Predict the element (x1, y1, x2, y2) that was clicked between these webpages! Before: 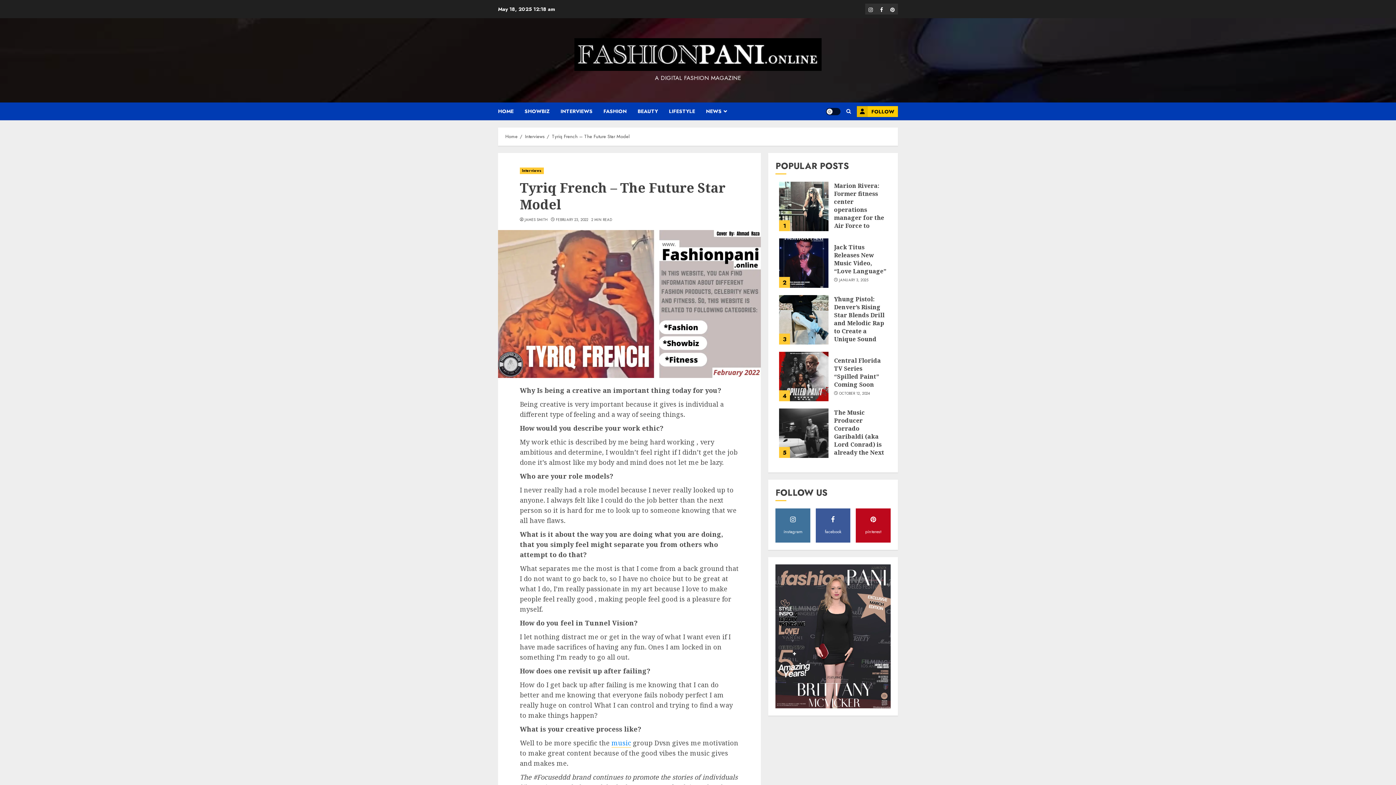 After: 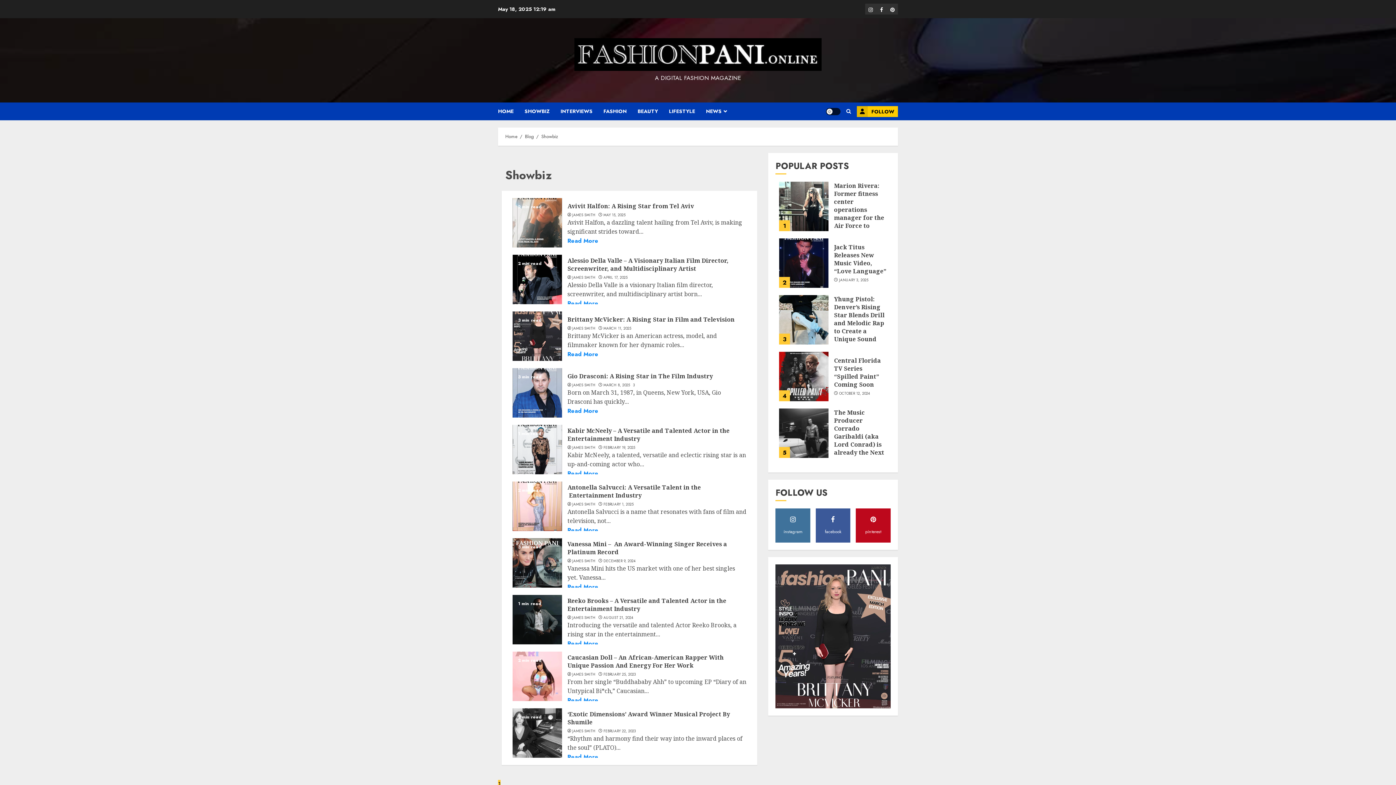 Action: label: SHOWBIZ bbox: (524, 102, 560, 120)